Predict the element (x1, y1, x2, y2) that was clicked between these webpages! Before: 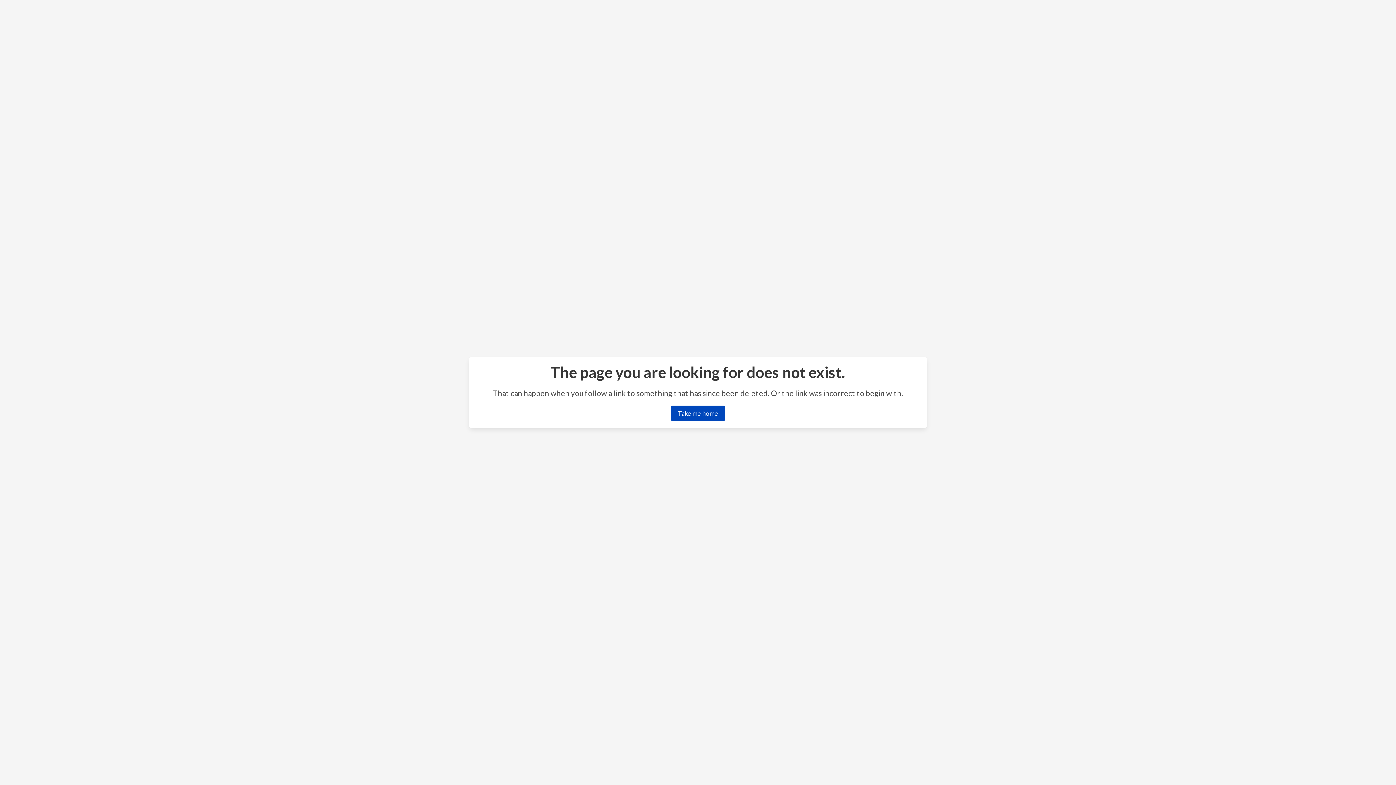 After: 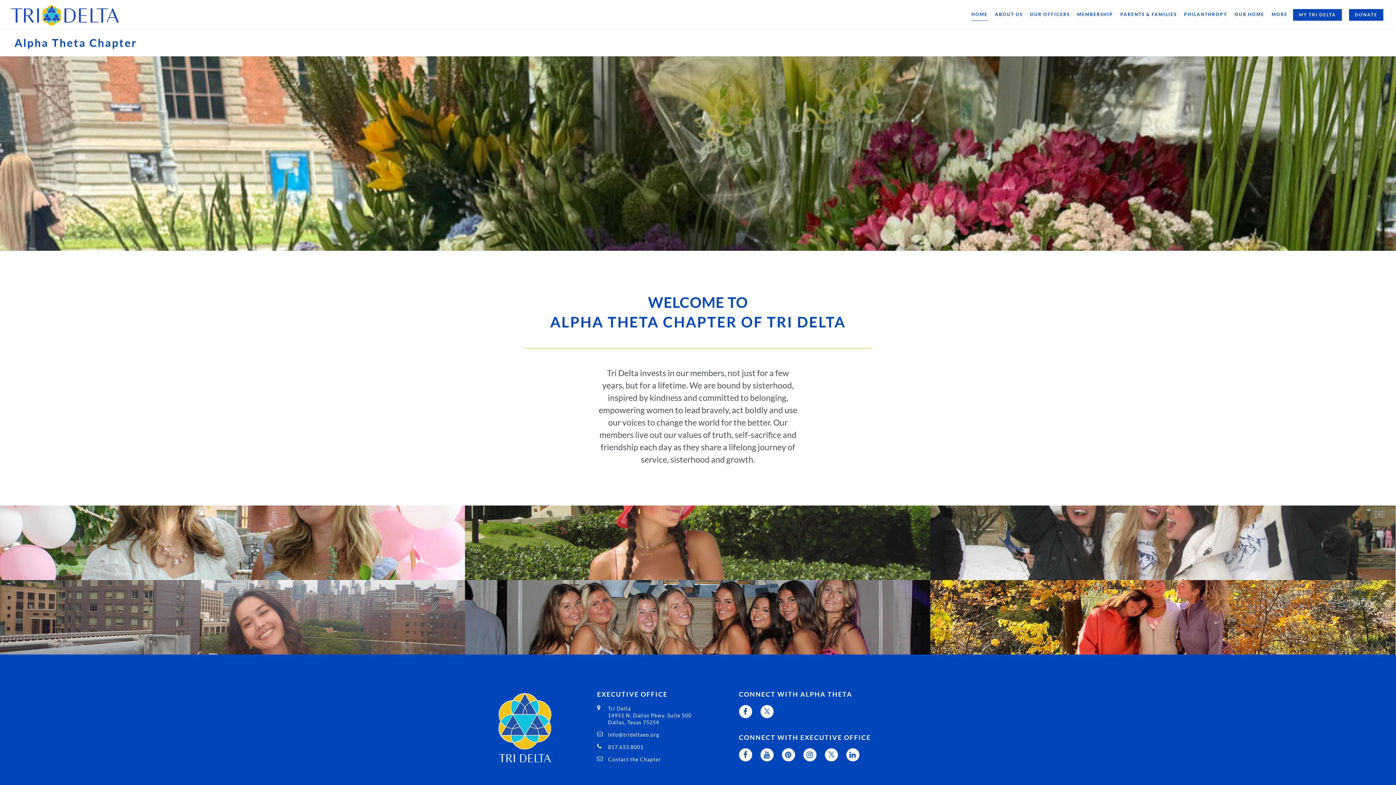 Action: bbox: (671, 405, 725, 421) label: Take me home